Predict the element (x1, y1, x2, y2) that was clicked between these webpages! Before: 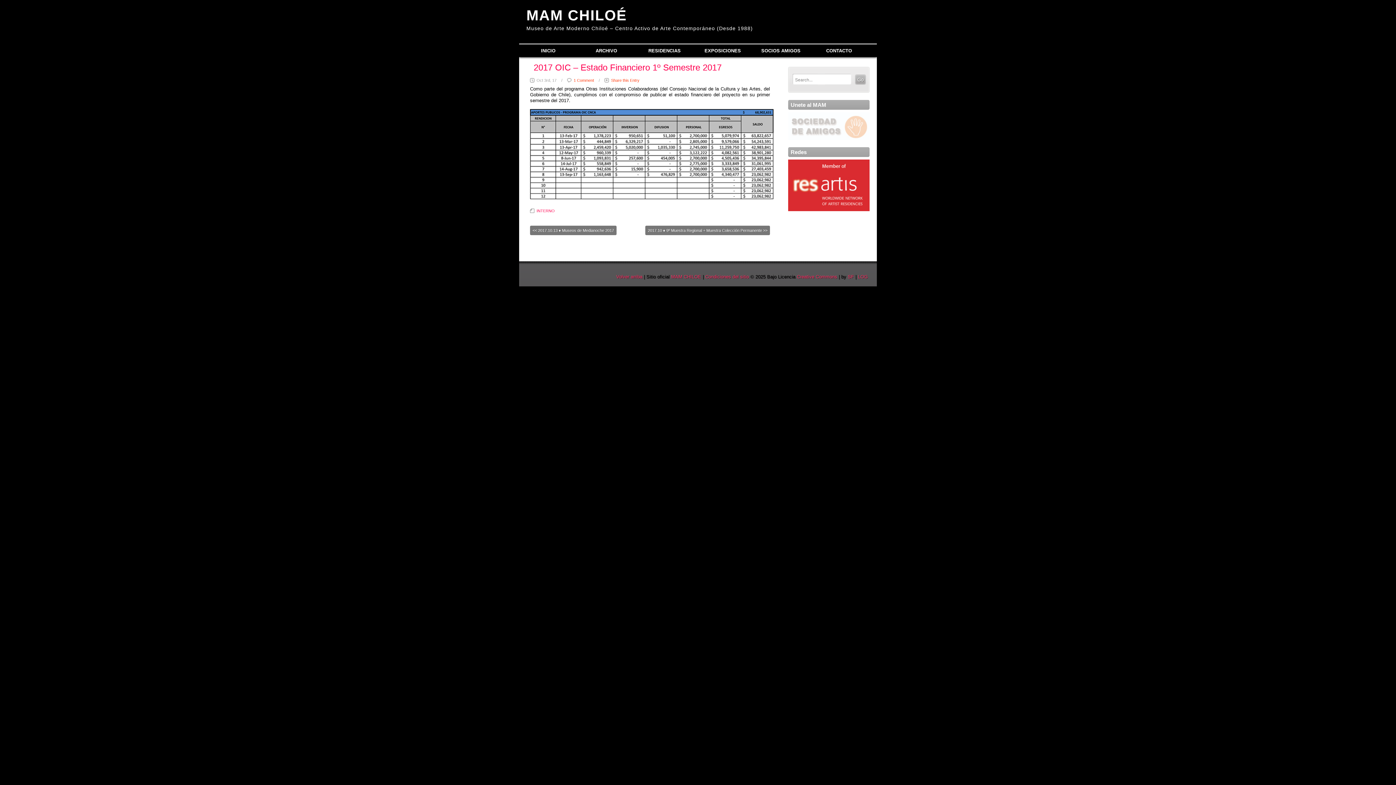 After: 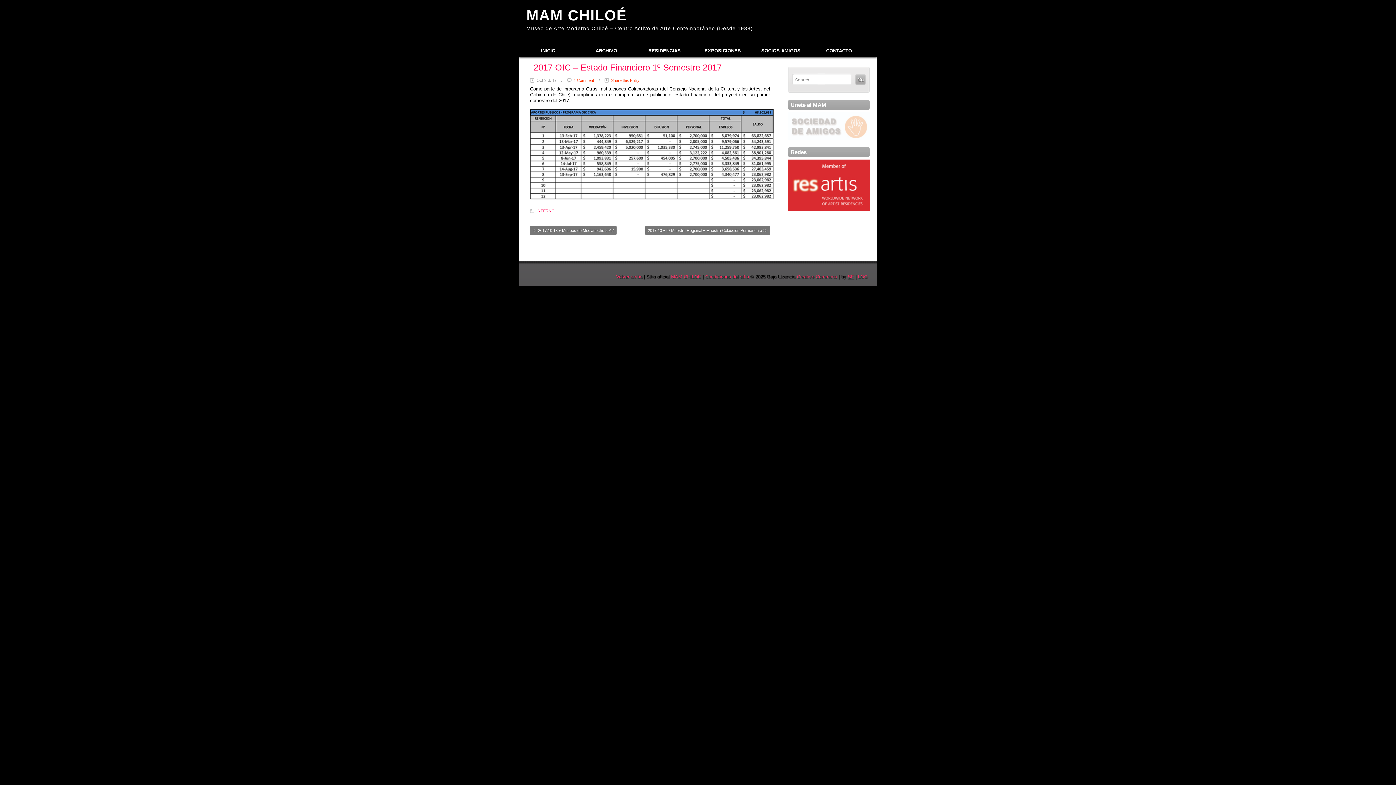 Action: label: SF bbox: (848, 274, 854, 279)